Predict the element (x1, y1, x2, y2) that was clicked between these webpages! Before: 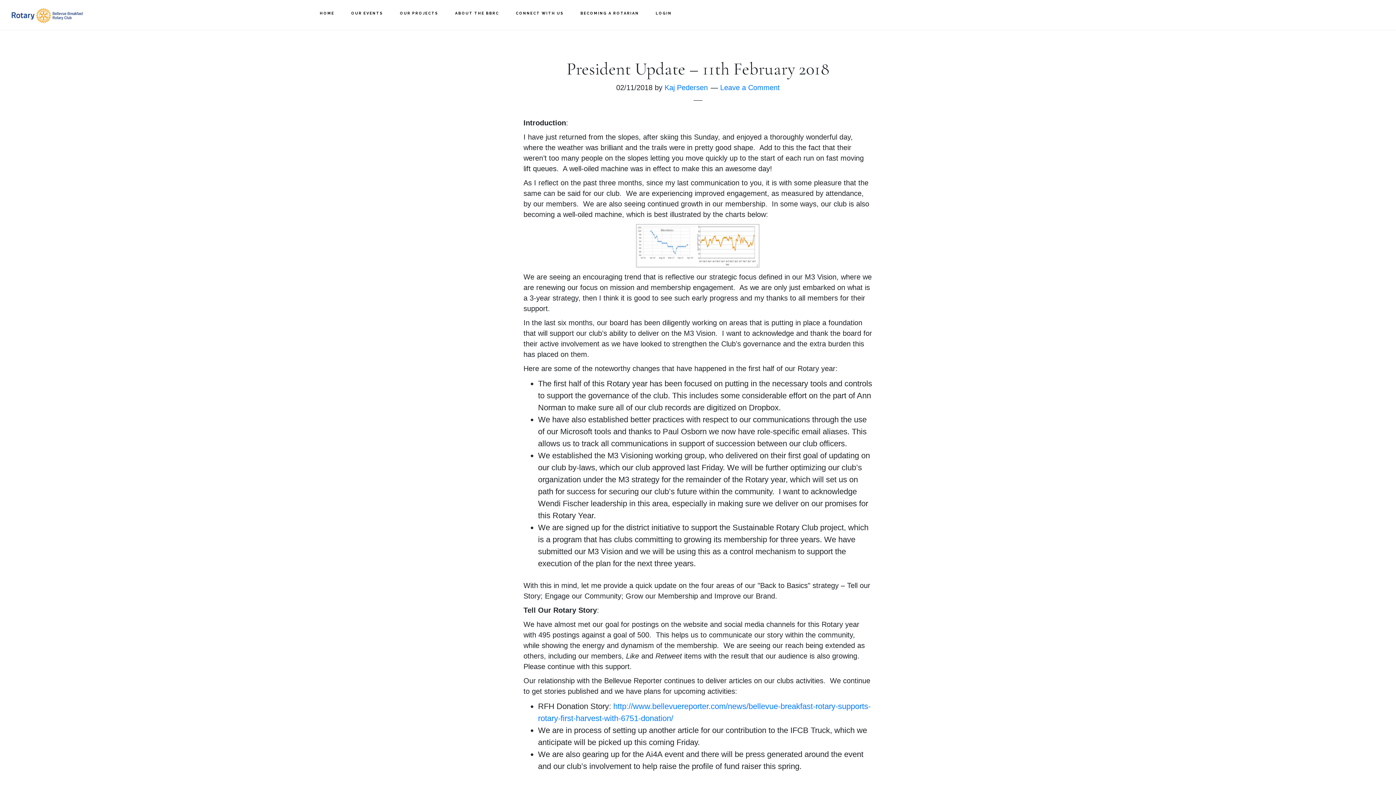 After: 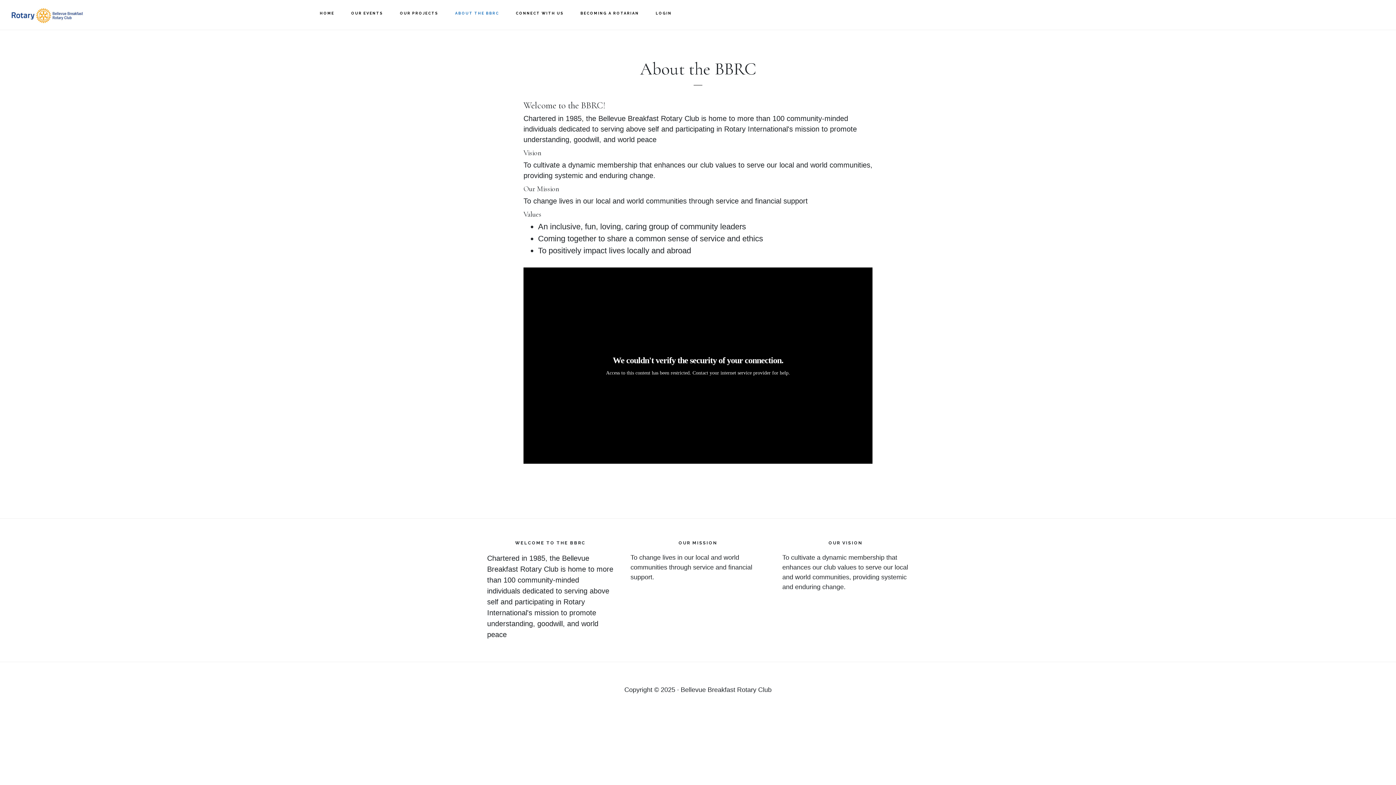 Action: label: ABOUT THE BBRC bbox: (448, 0, 506, 26)